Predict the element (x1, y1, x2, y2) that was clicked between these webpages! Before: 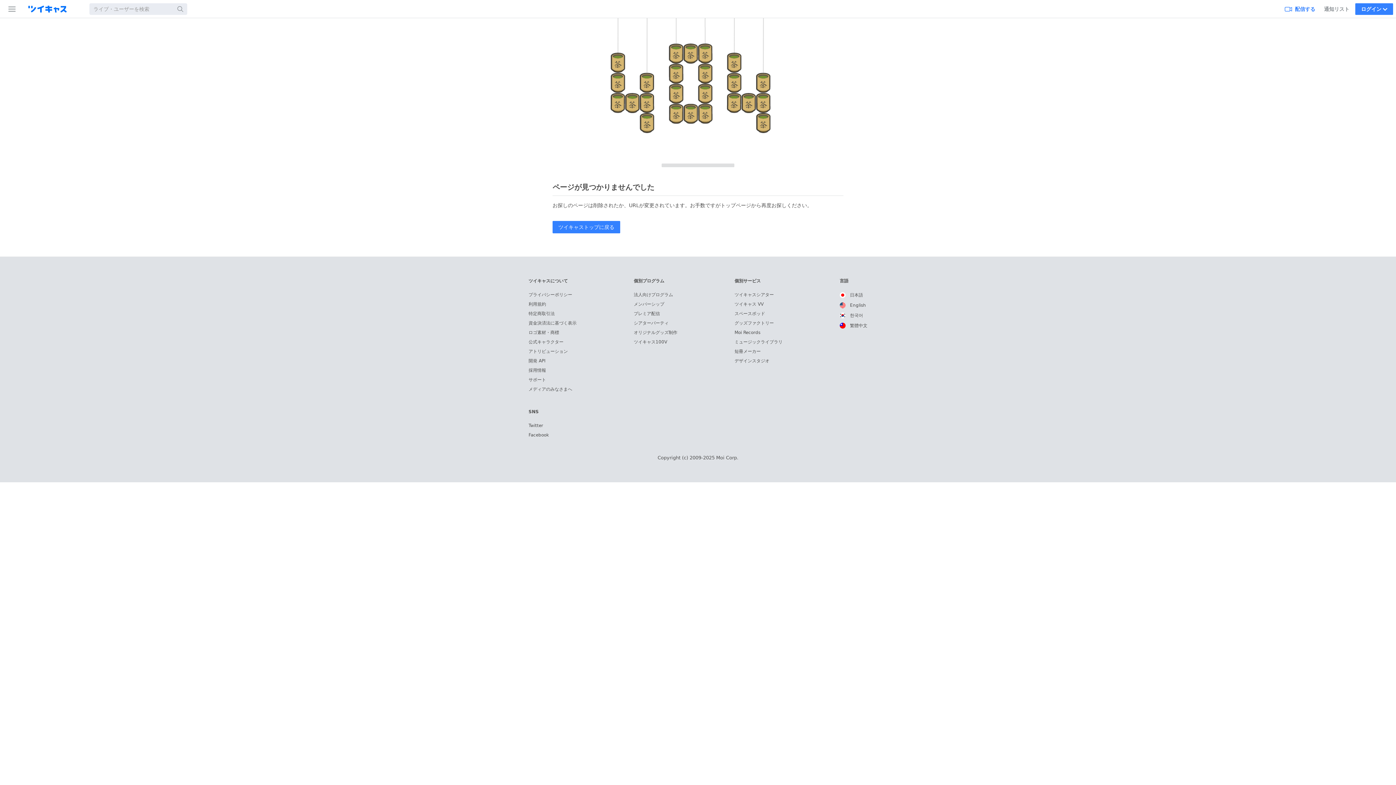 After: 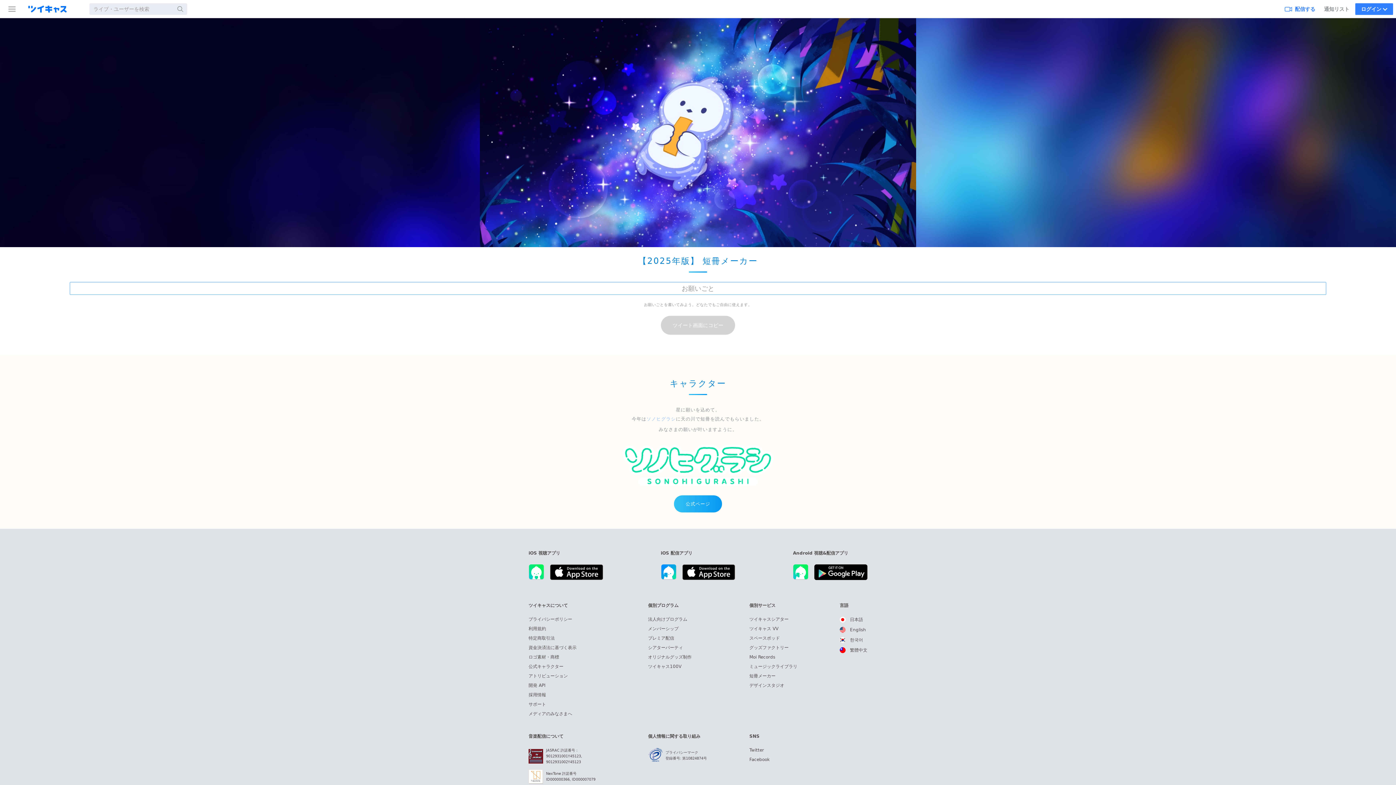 Action: bbox: (734, 349, 760, 354) label: 短冊メーカー